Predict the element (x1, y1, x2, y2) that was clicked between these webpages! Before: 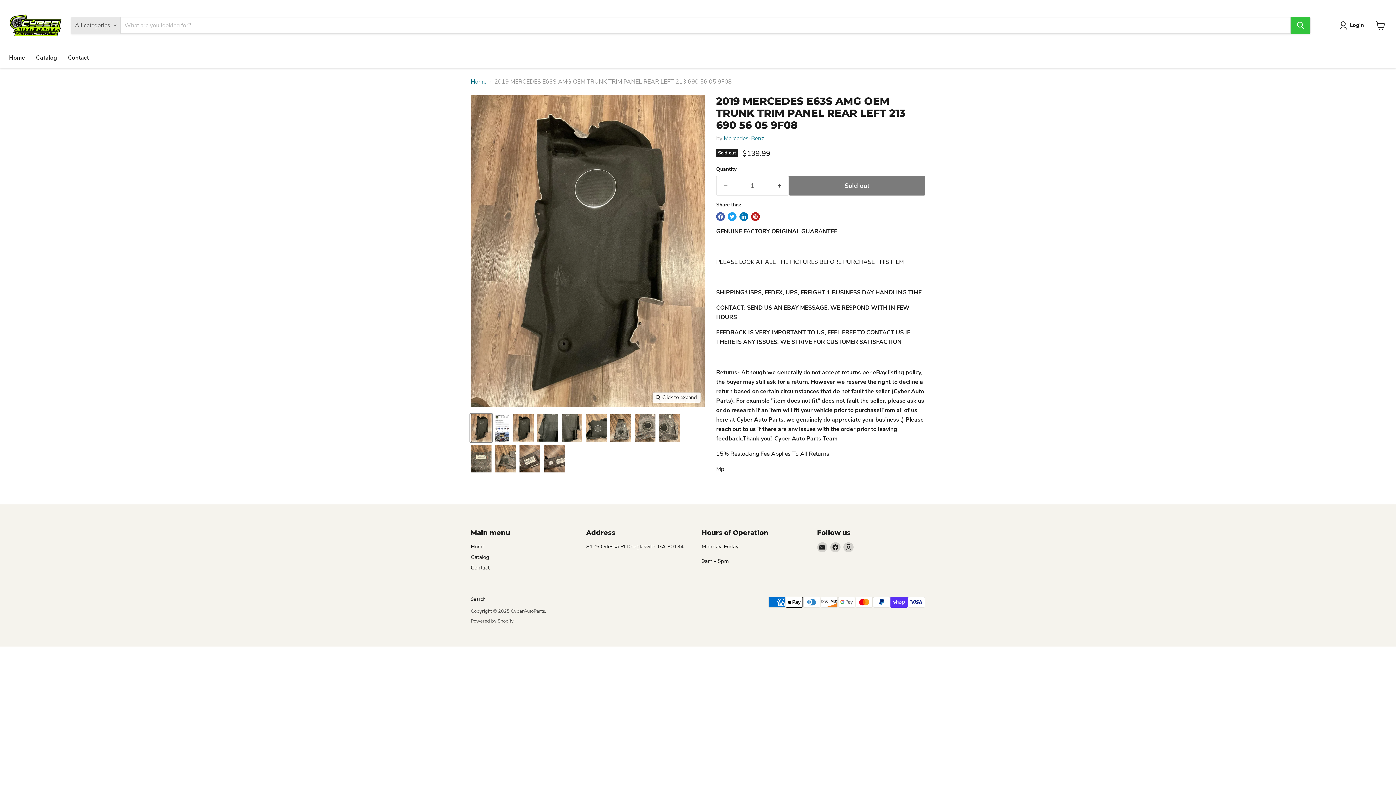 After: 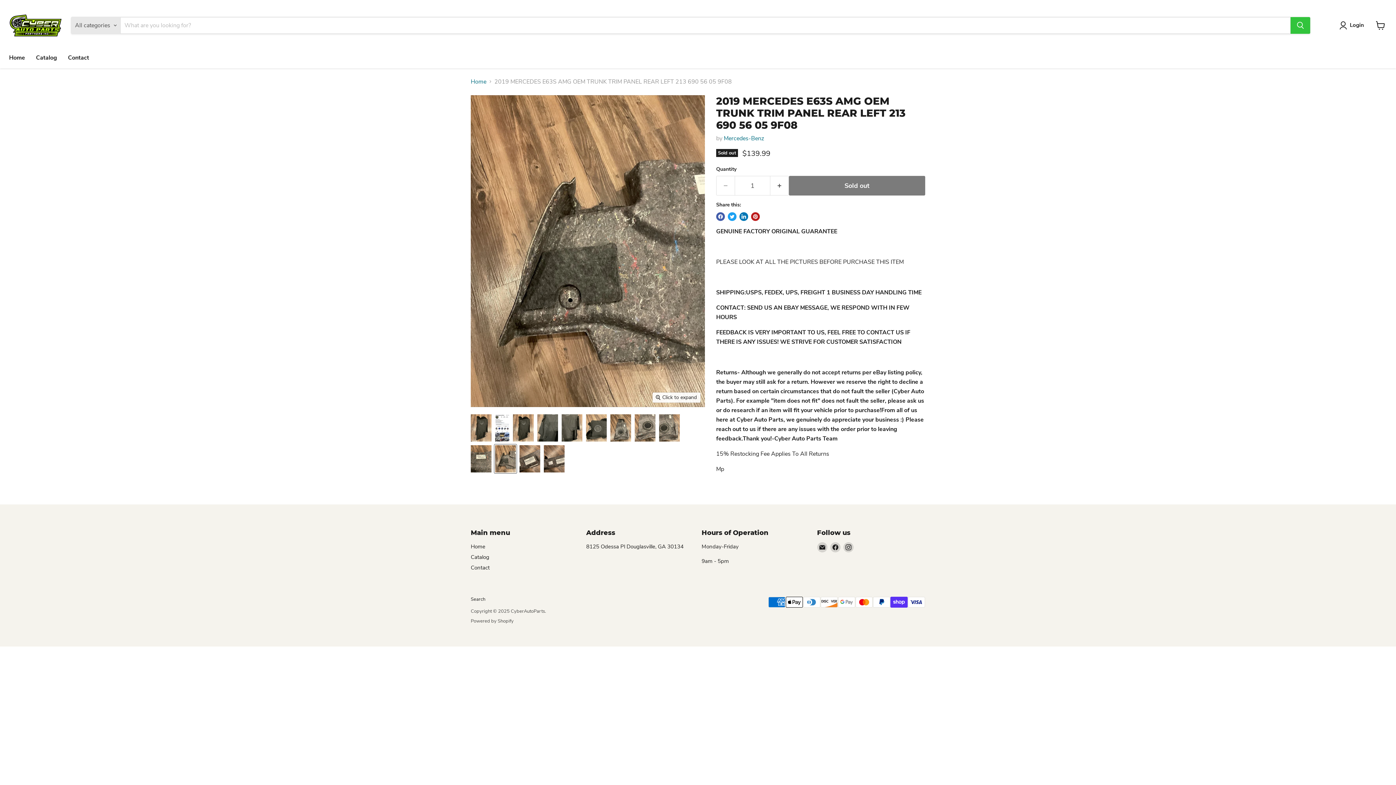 Action: bbox: (494, 444, 516, 473) label: 2019 MERCEDES E63S AMG OEM TRUNK TRIM PANEL REAR LEFT 213 690 56 05 9F08 thumbnail